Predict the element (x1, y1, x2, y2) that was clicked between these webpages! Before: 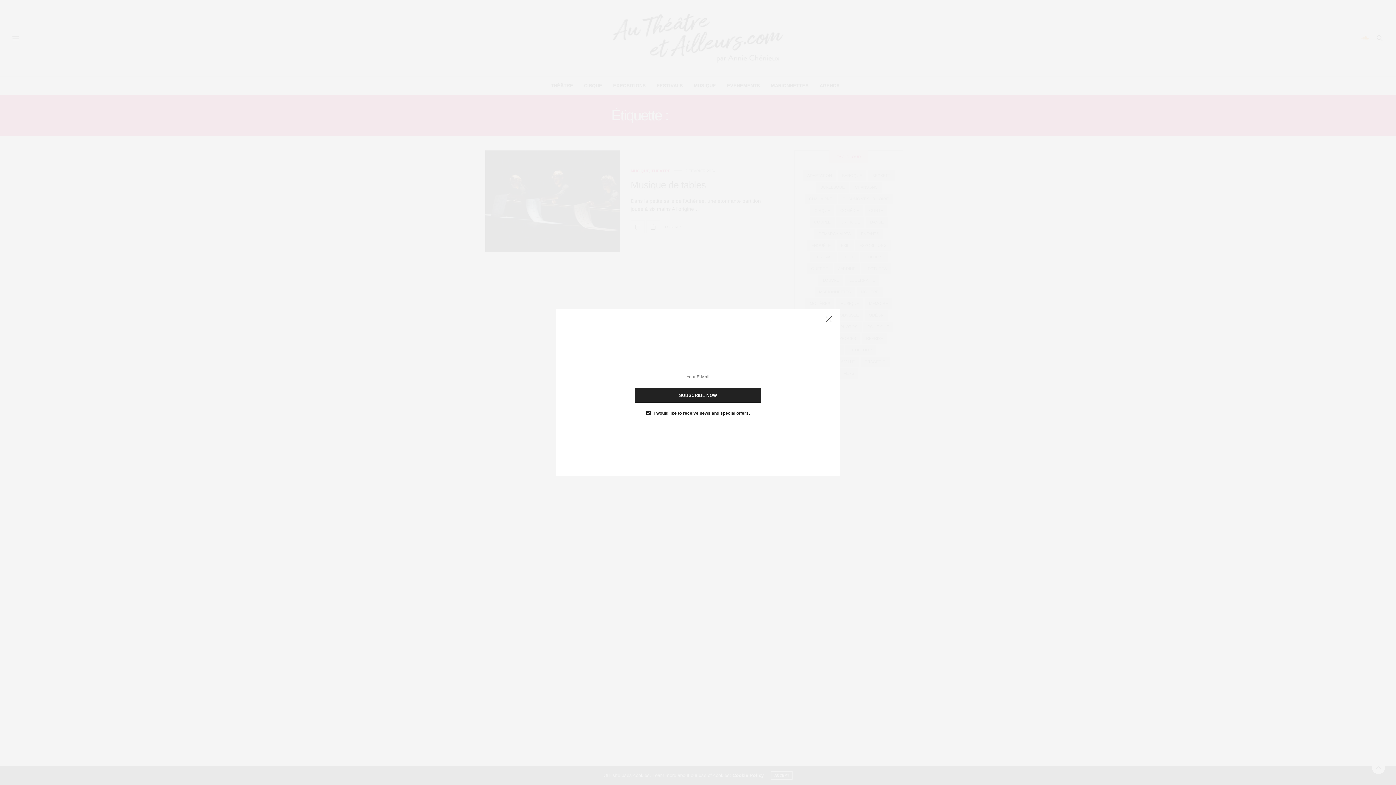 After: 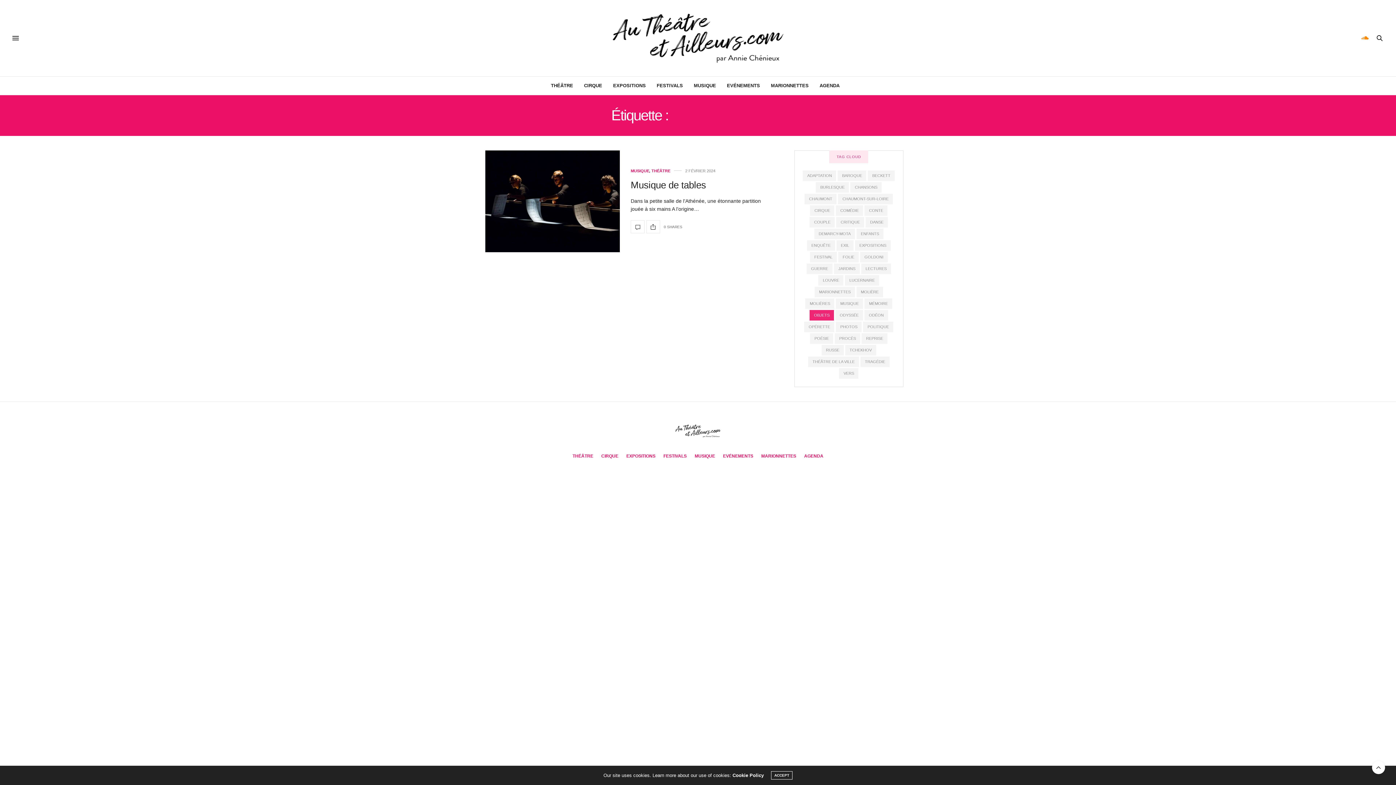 Action: bbox: (821, 312, 836, 327)